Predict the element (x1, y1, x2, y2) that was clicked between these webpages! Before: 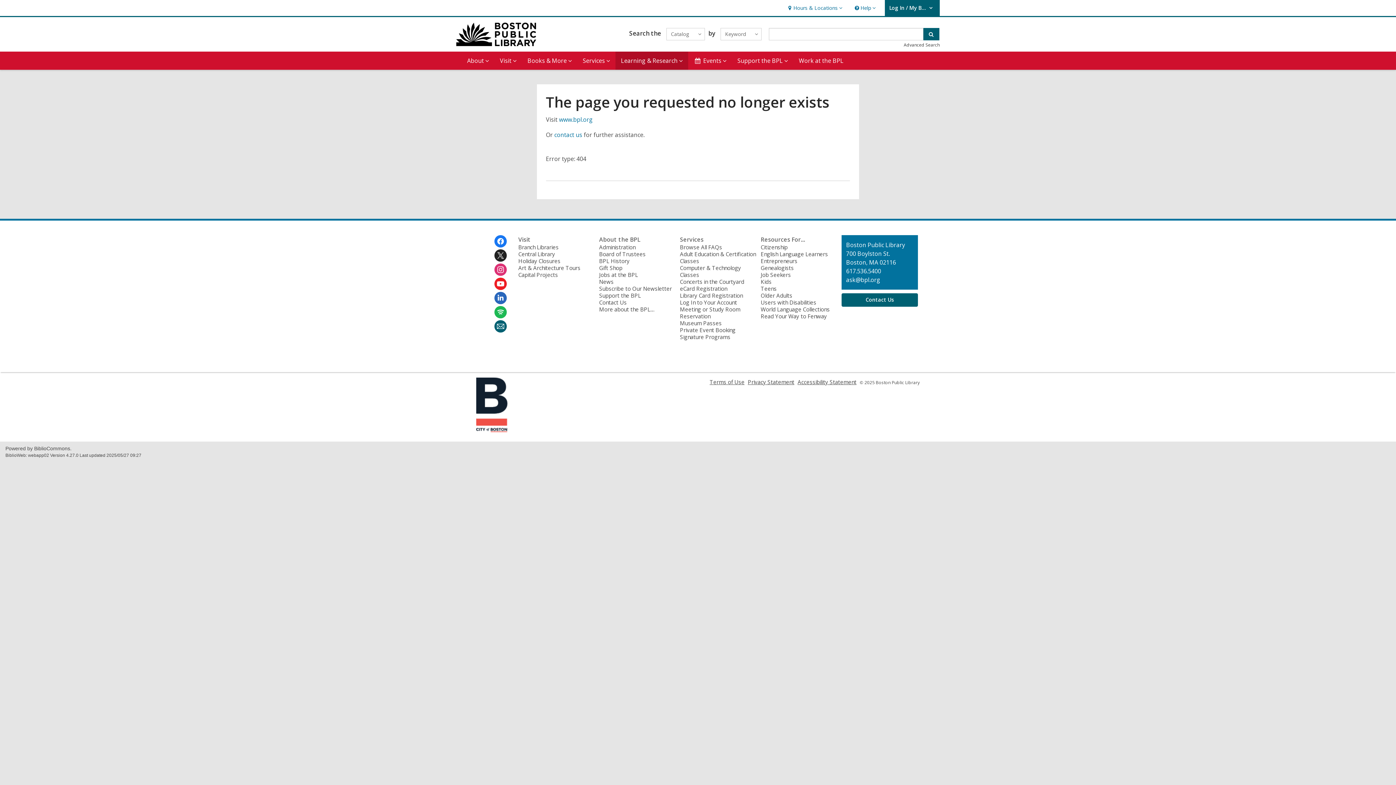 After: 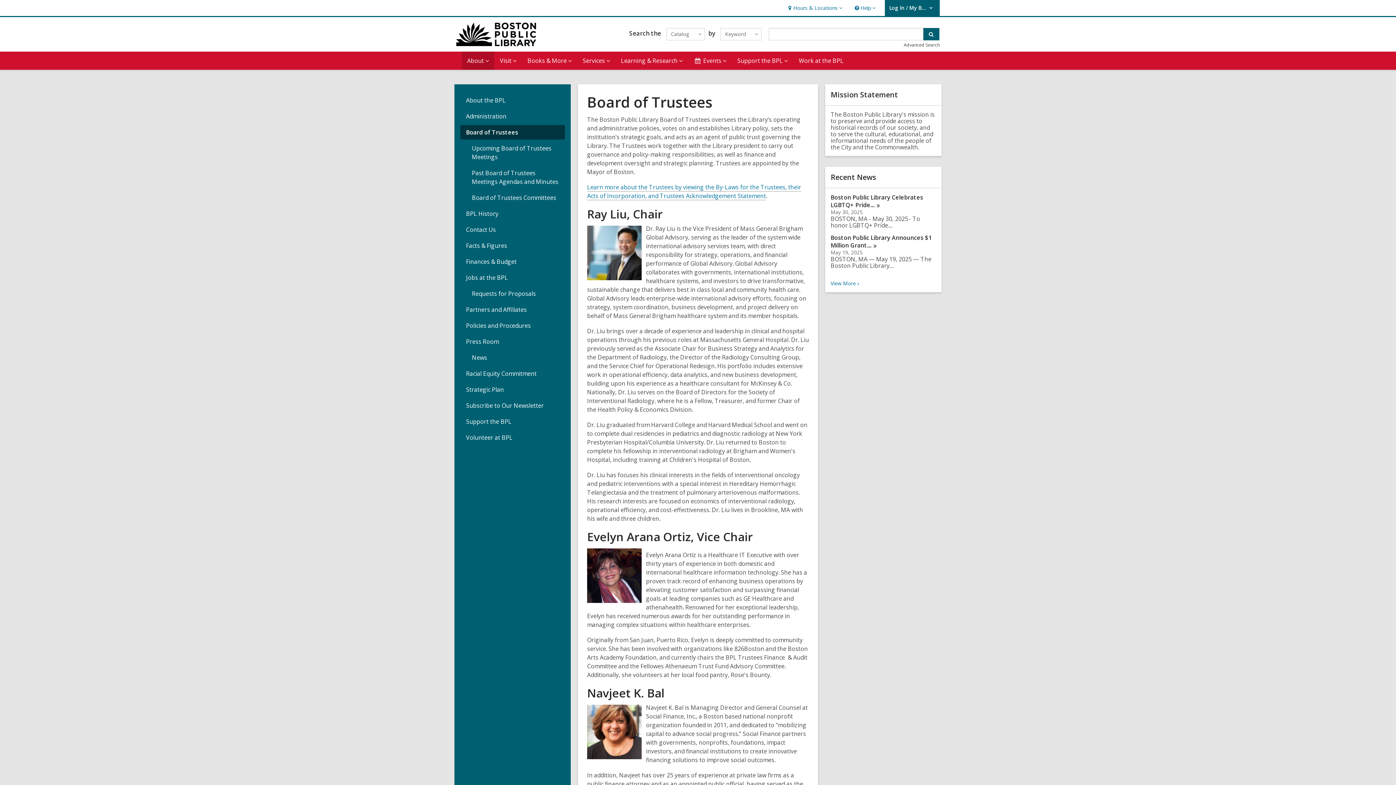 Action: bbox: (599, 250, 645, 257) label: Board of Trustees